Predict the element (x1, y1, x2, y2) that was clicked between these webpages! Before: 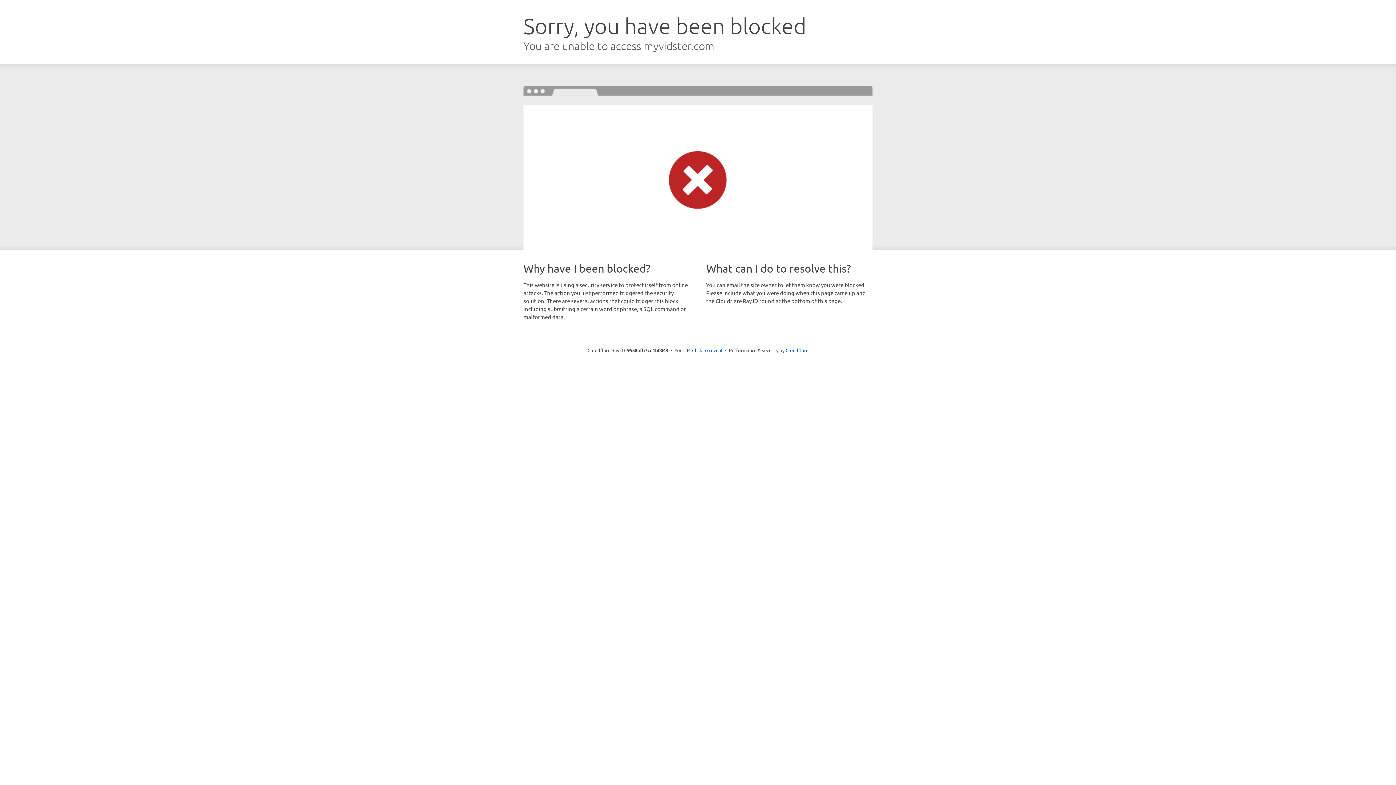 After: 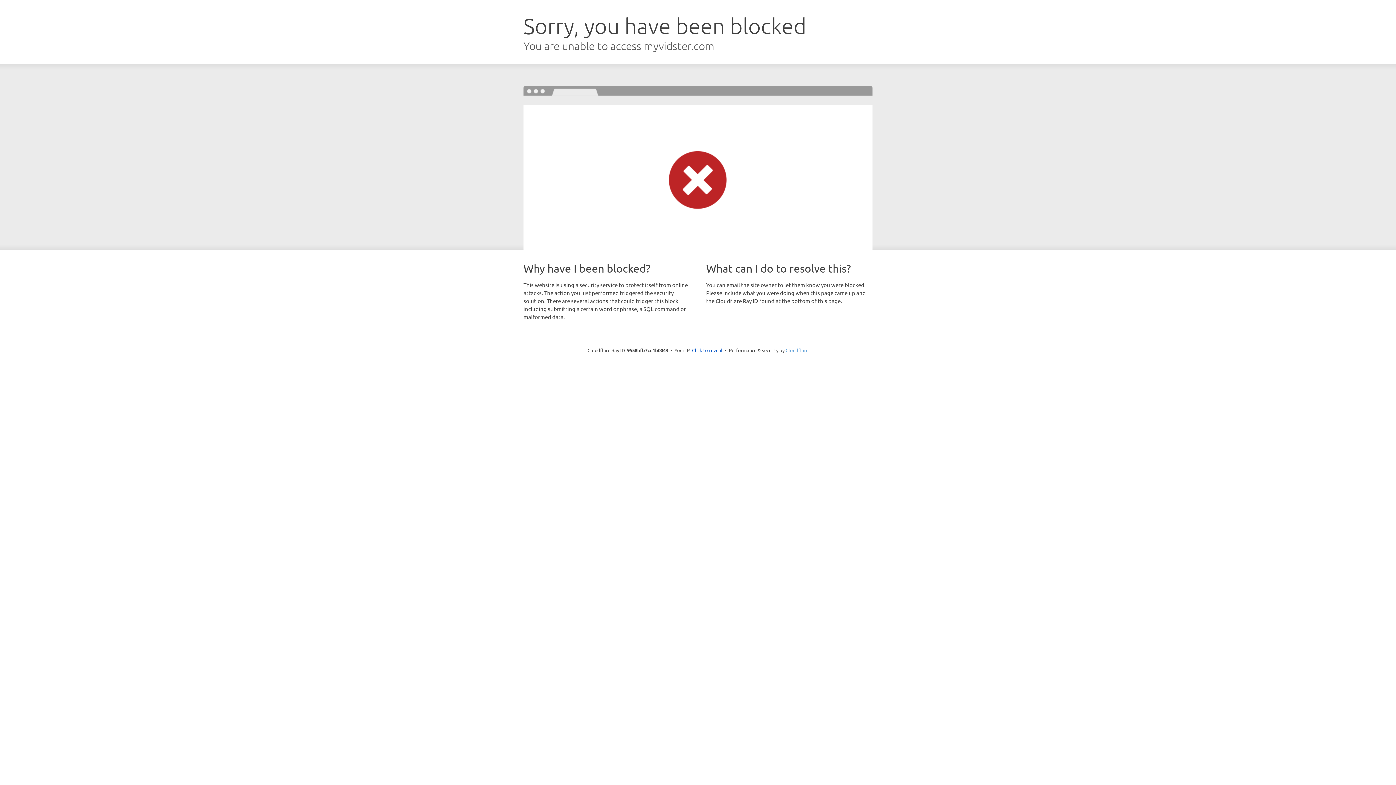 Action: bbox: (785, 347, 808, 353) label: Cloudflare